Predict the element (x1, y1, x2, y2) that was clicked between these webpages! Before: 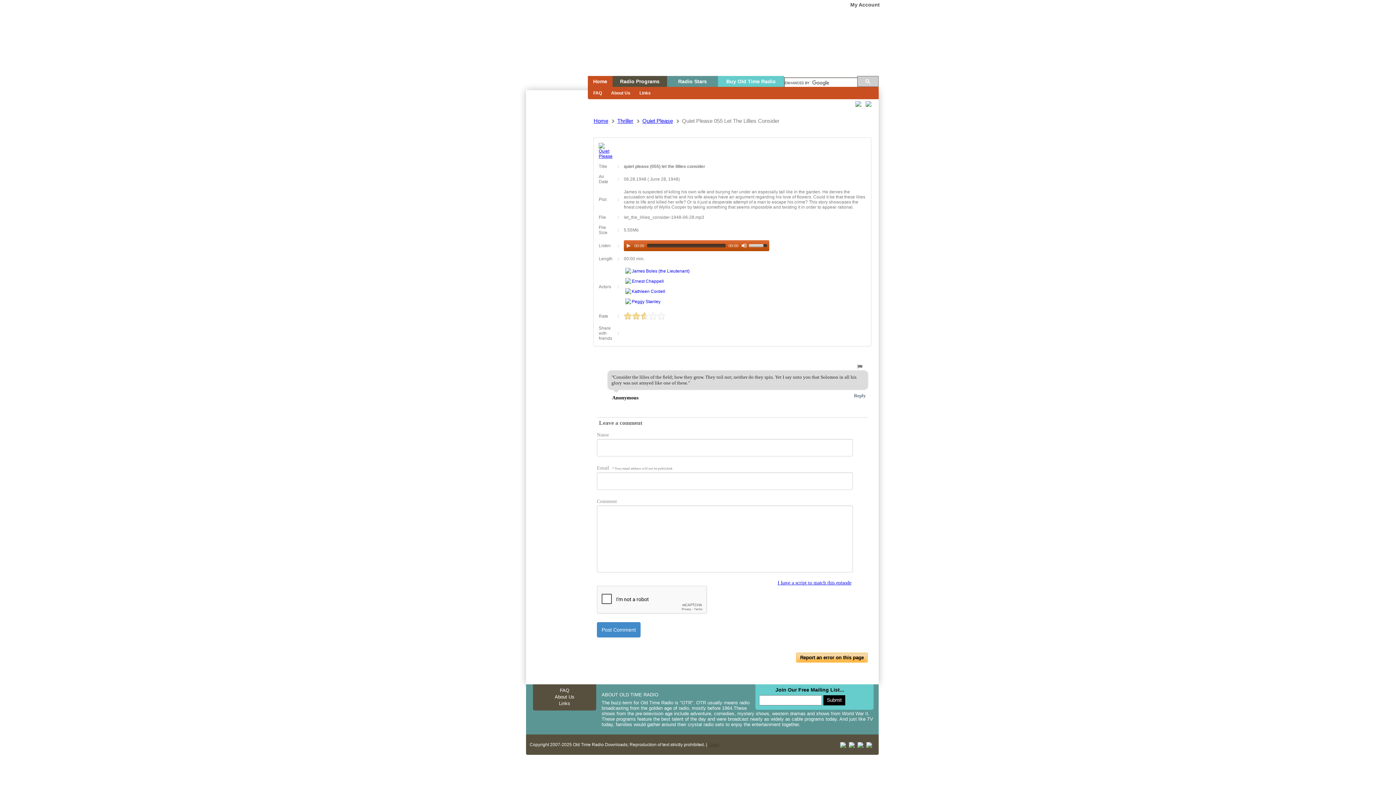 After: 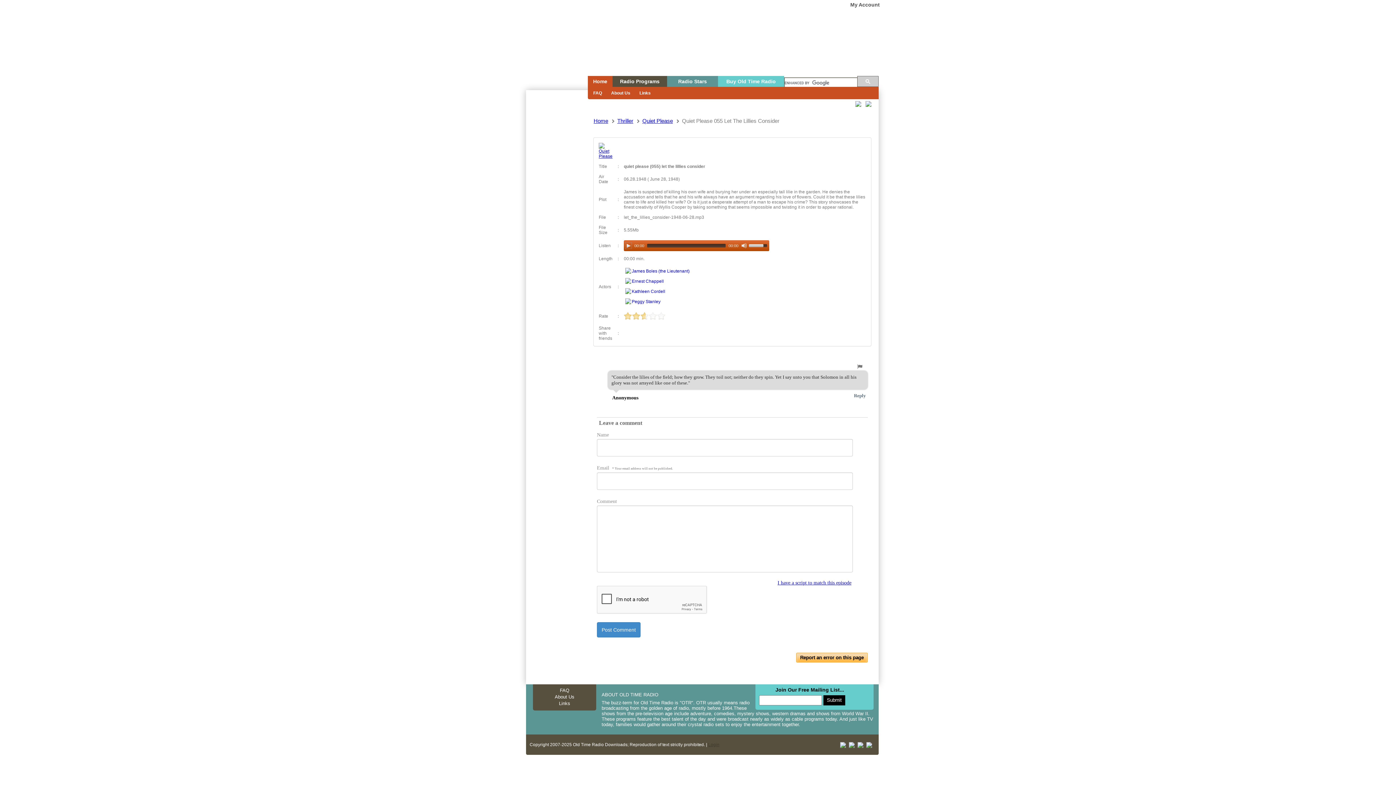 Action: bbox: (625, 242, 631, 248) label: Play